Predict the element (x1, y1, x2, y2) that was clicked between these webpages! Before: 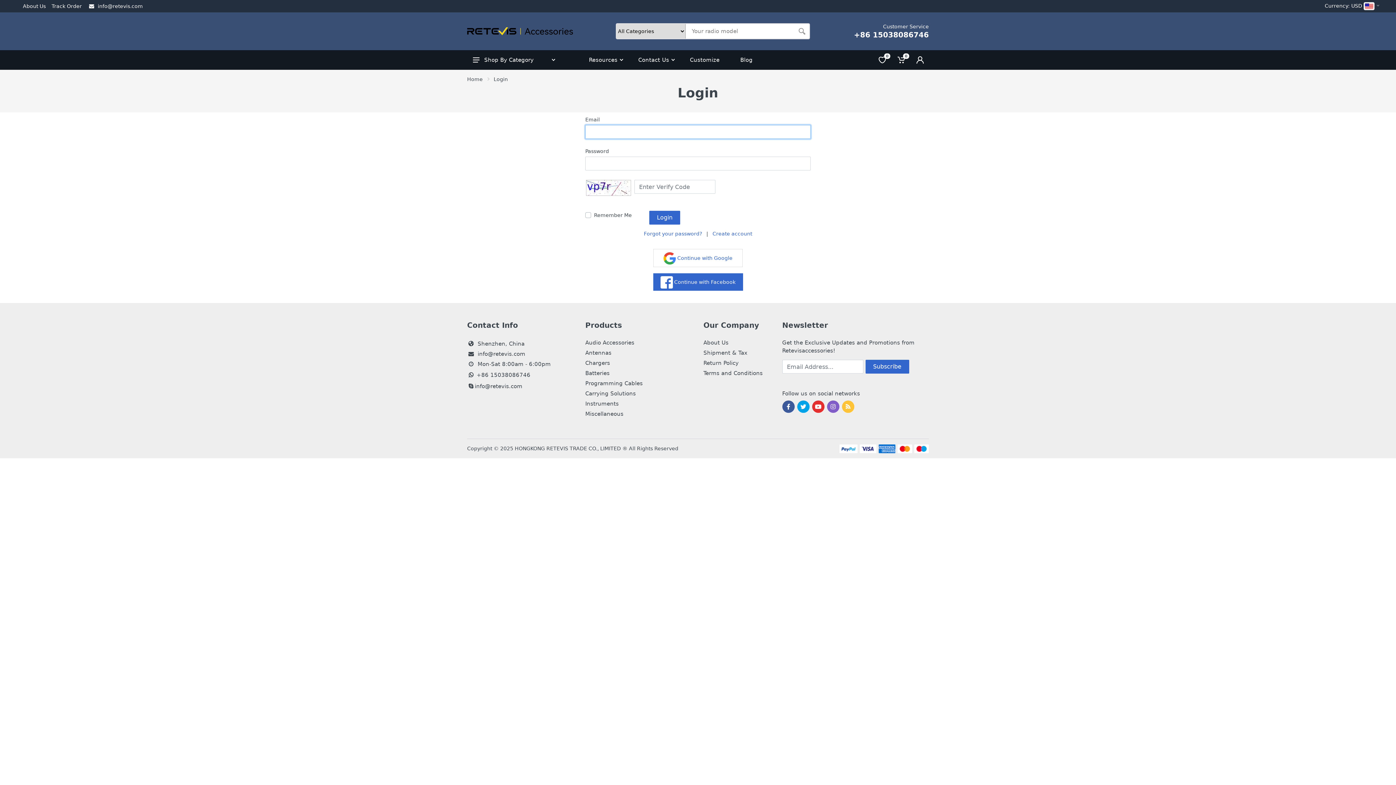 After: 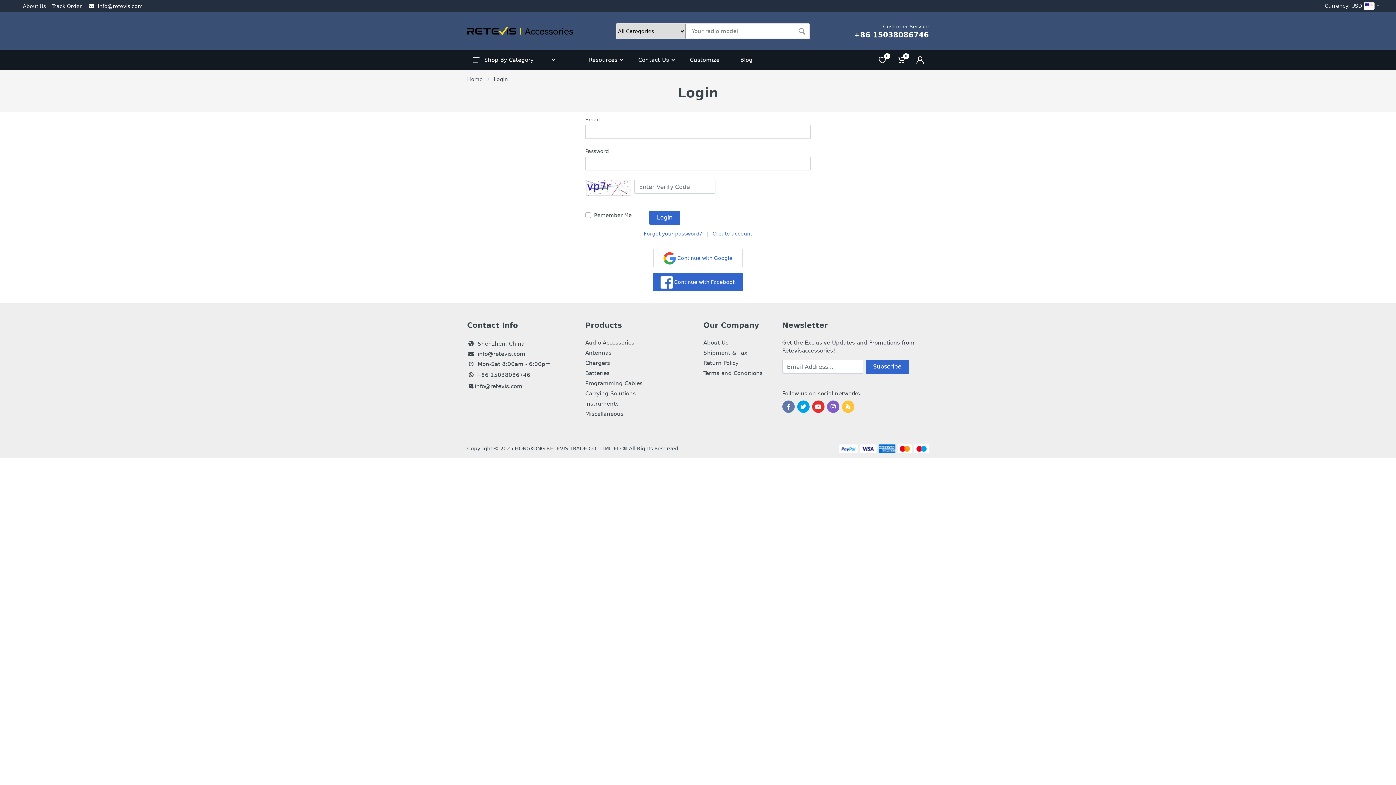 Action: bbox: (782, 400, 794, 413)